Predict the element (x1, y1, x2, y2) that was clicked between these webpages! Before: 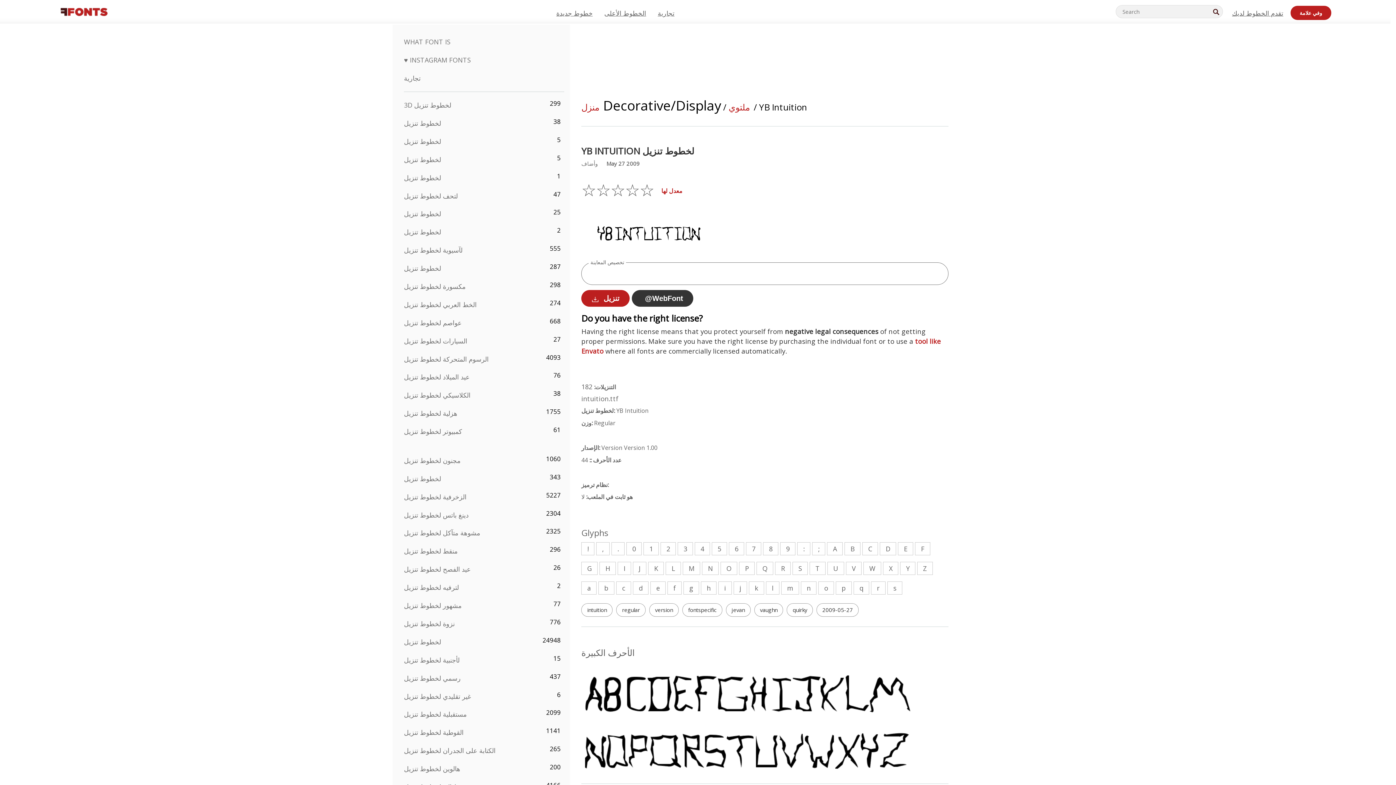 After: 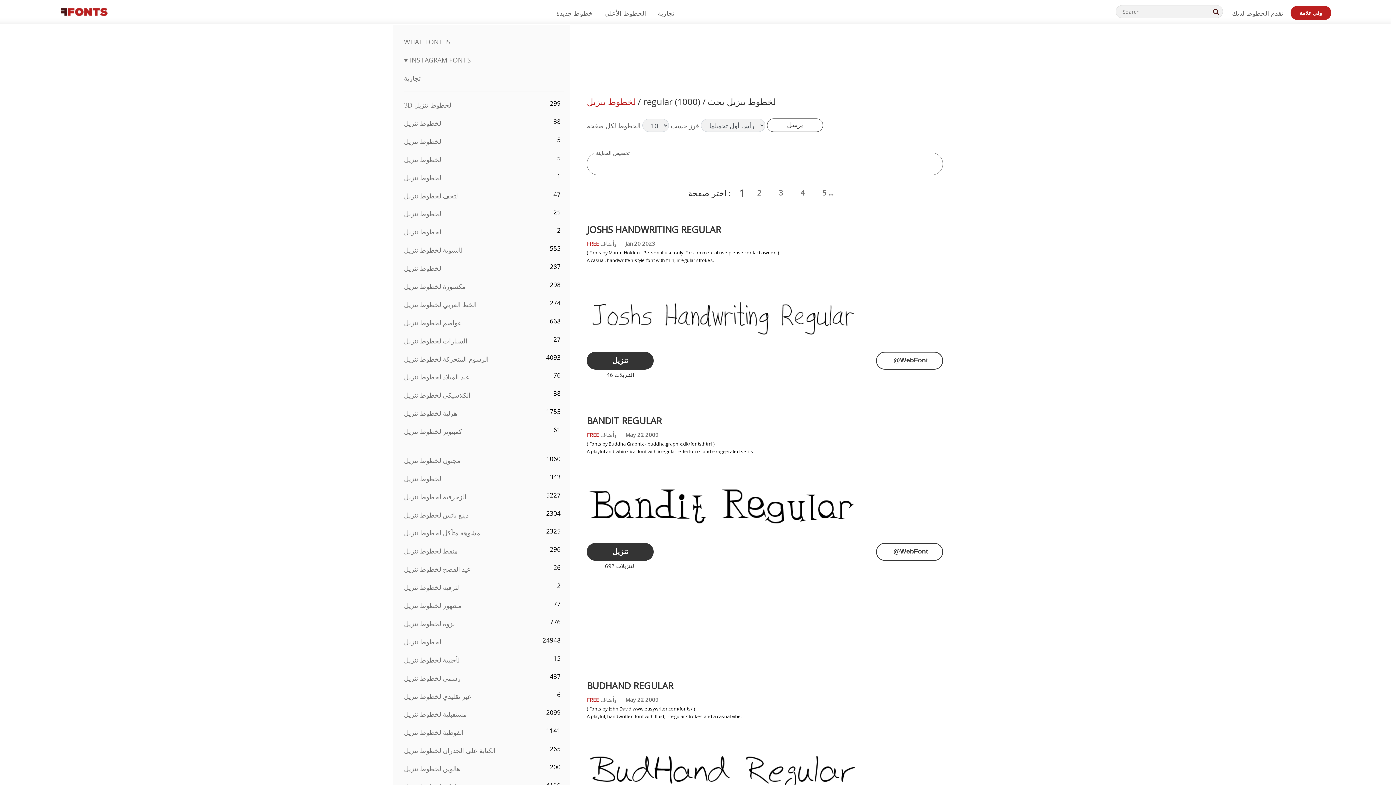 Action: bbox: (616, 603, 645, 617) label: regular